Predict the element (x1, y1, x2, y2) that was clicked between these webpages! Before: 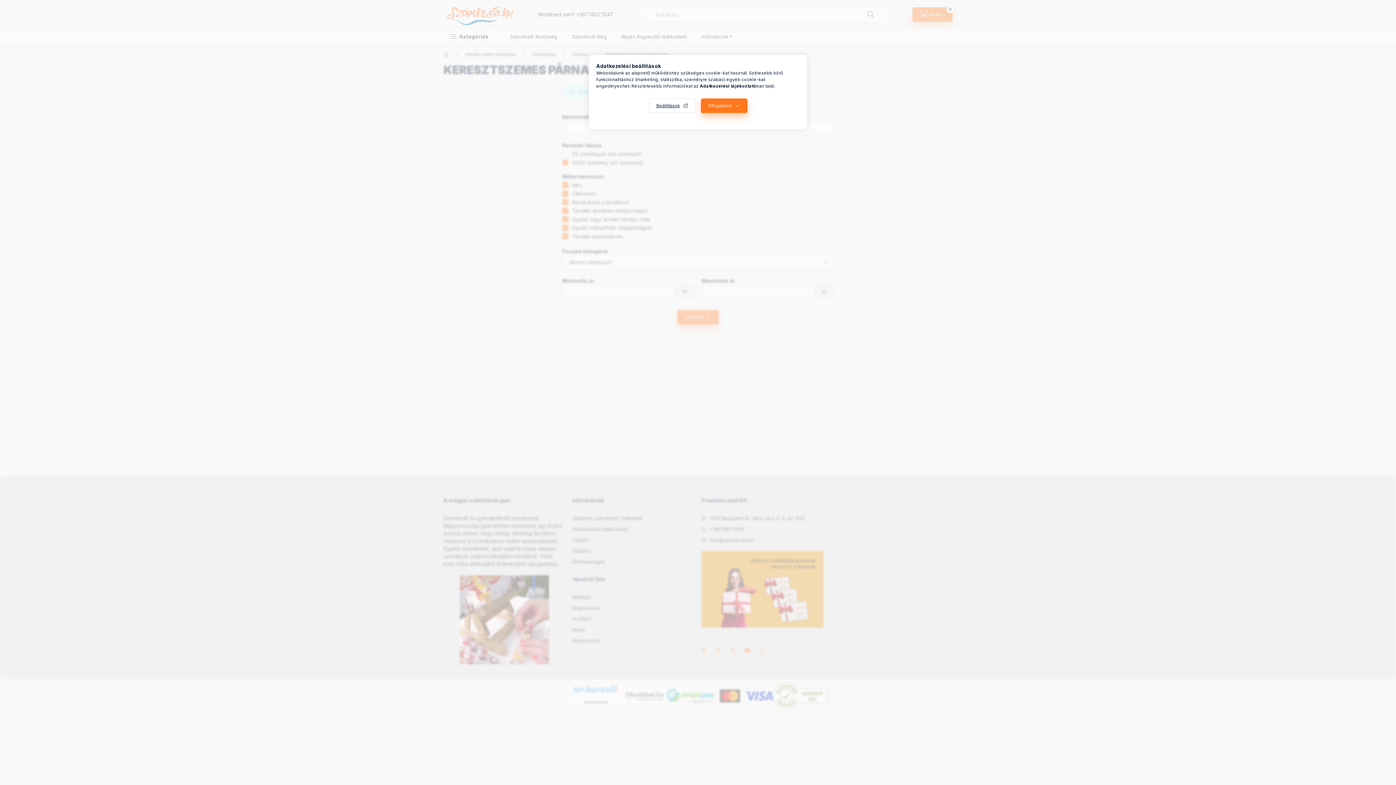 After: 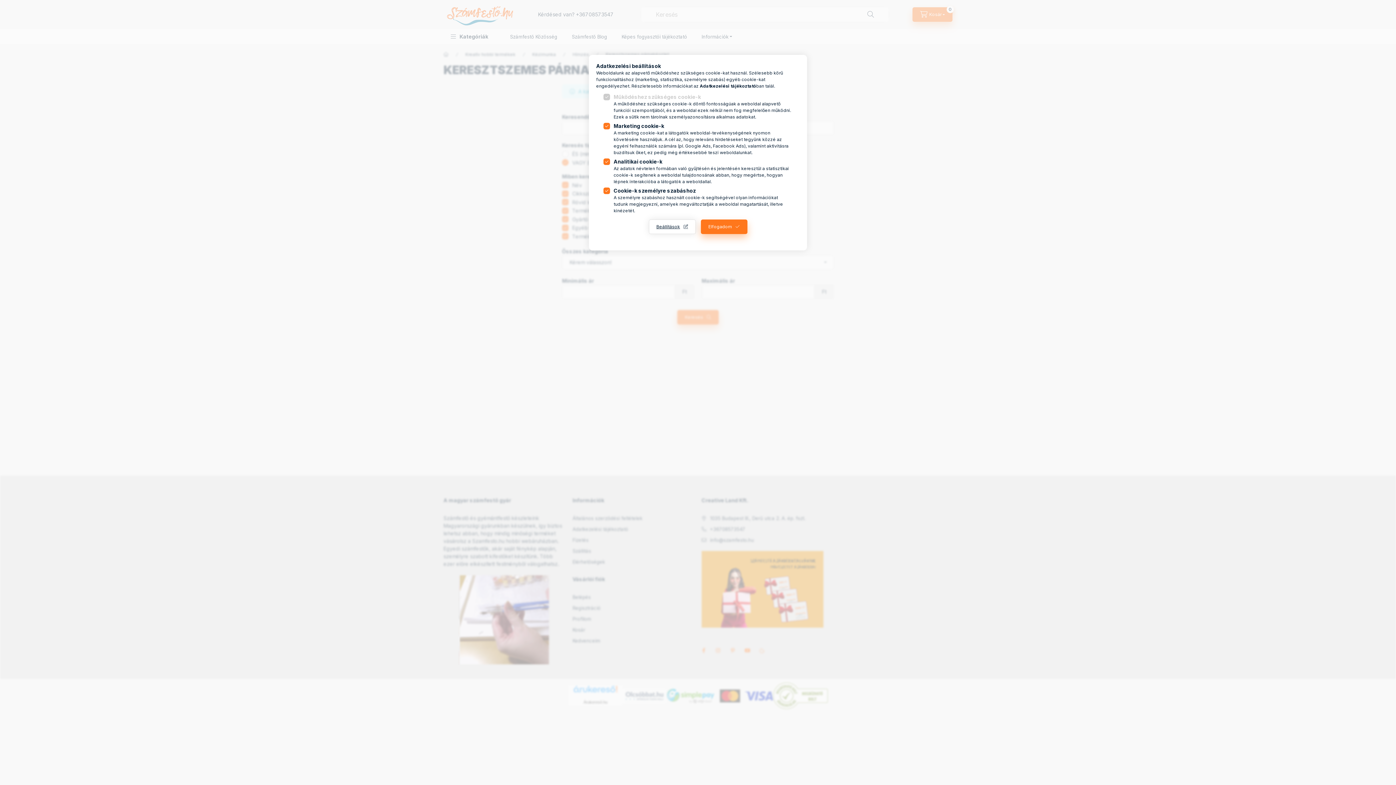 Action: label: Beállítások bbox: (648, 98, 695, 113)